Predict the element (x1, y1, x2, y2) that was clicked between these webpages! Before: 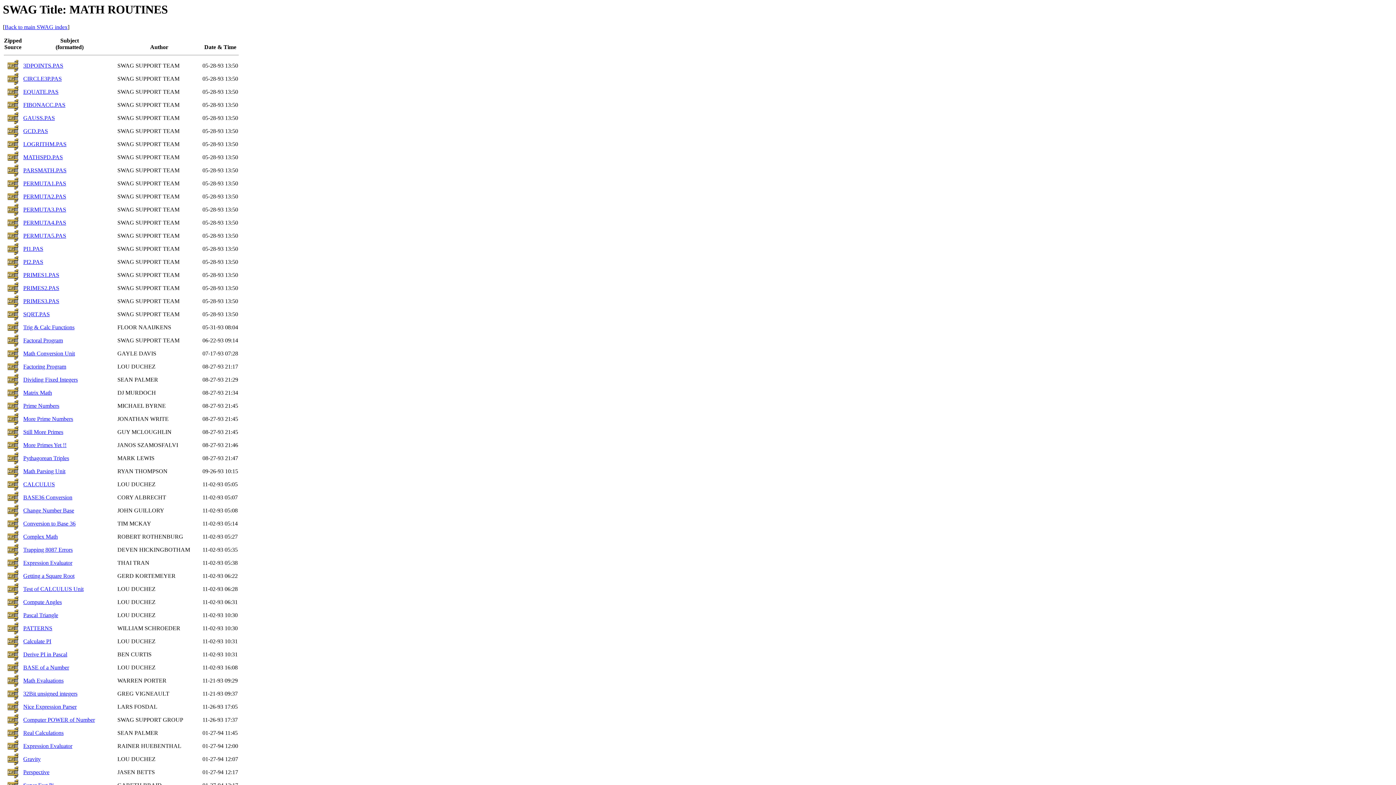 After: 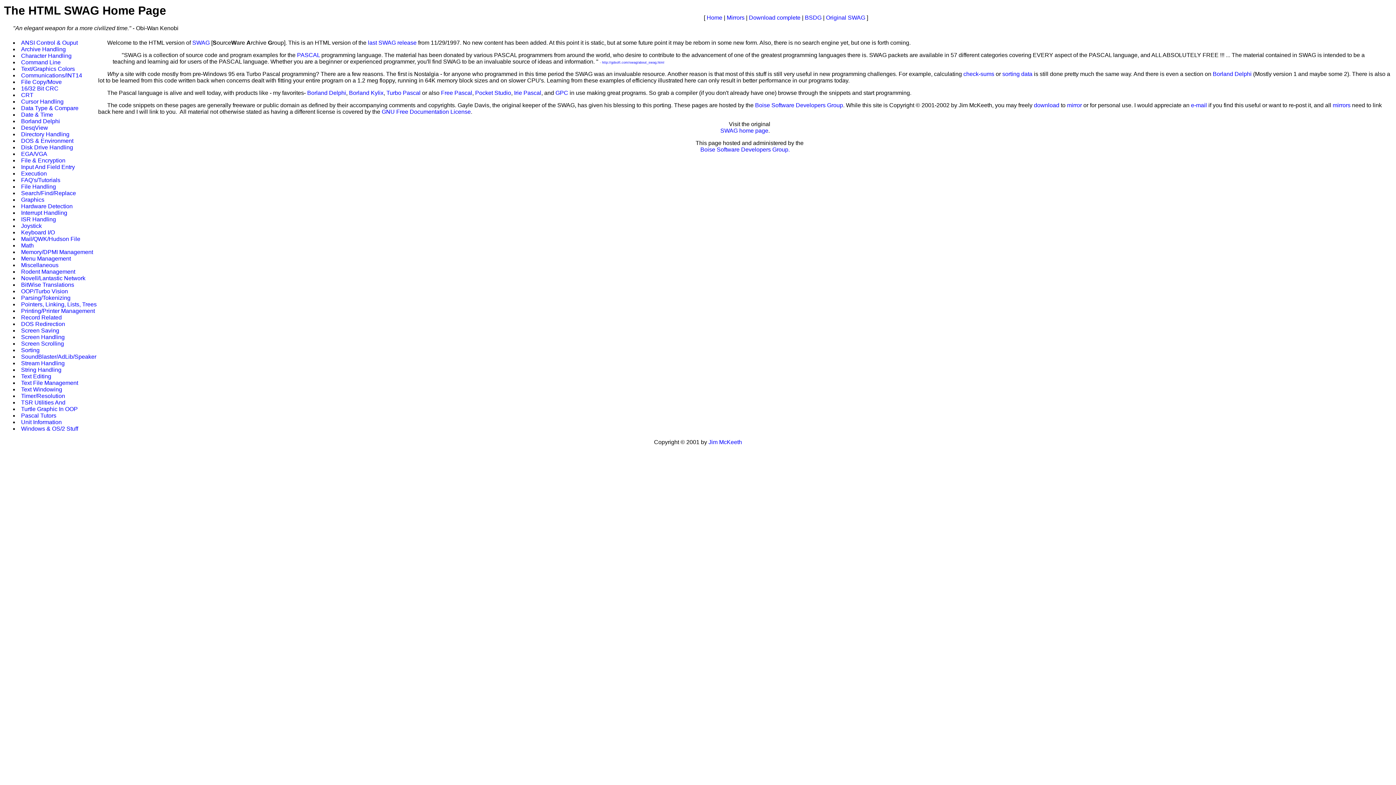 Action: bbox: (4, 24, 67, 30) label: Back to main SWAG index